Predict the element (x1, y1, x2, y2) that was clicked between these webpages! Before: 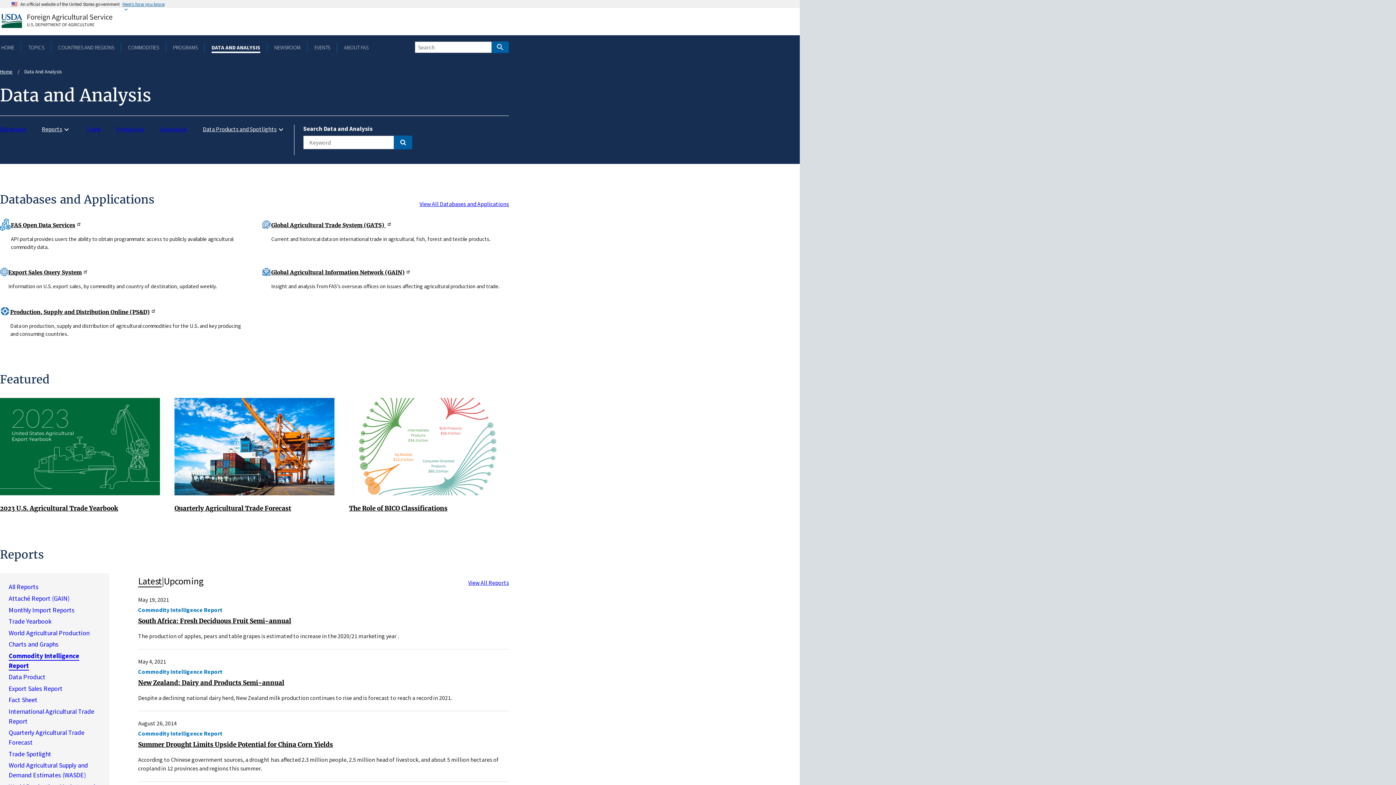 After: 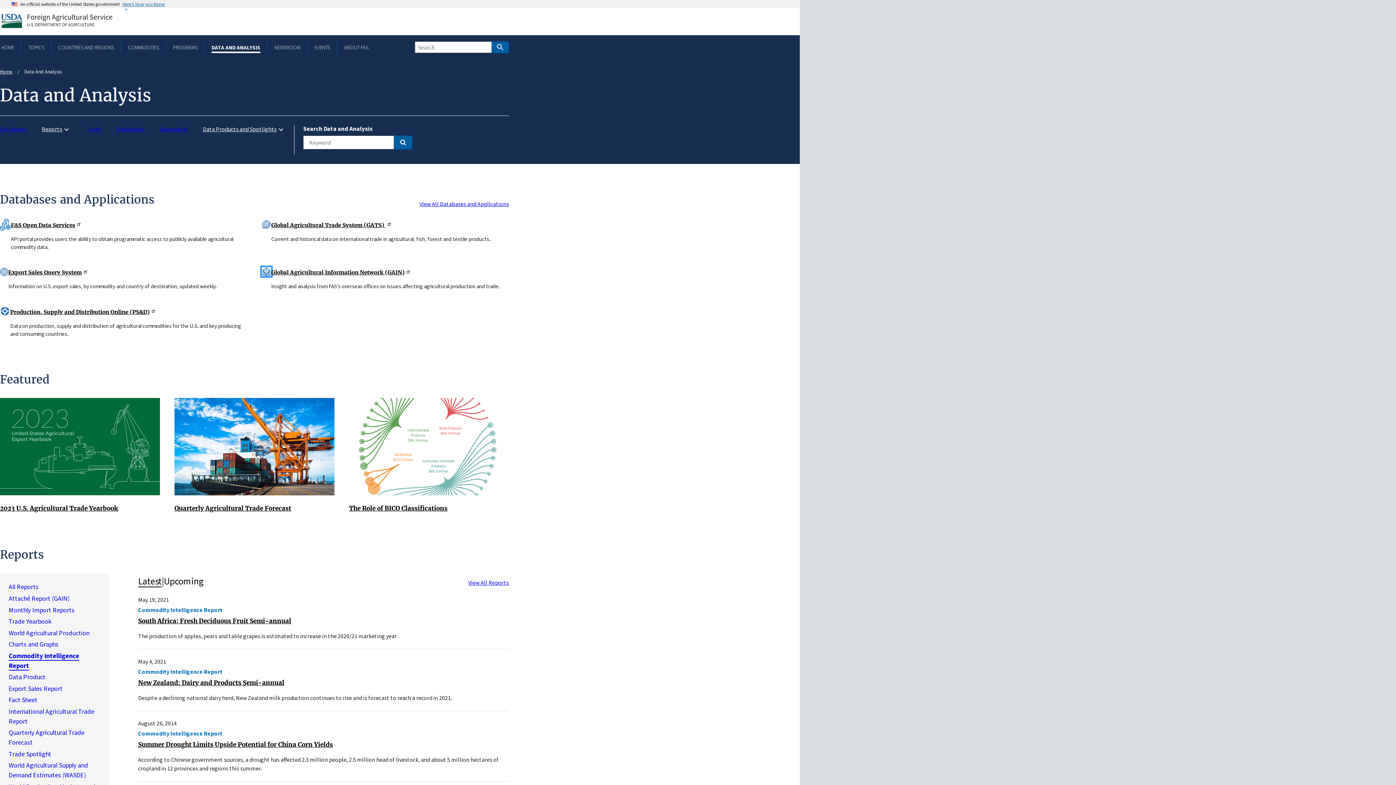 Action: bbox: (261, 267, 271, 275)